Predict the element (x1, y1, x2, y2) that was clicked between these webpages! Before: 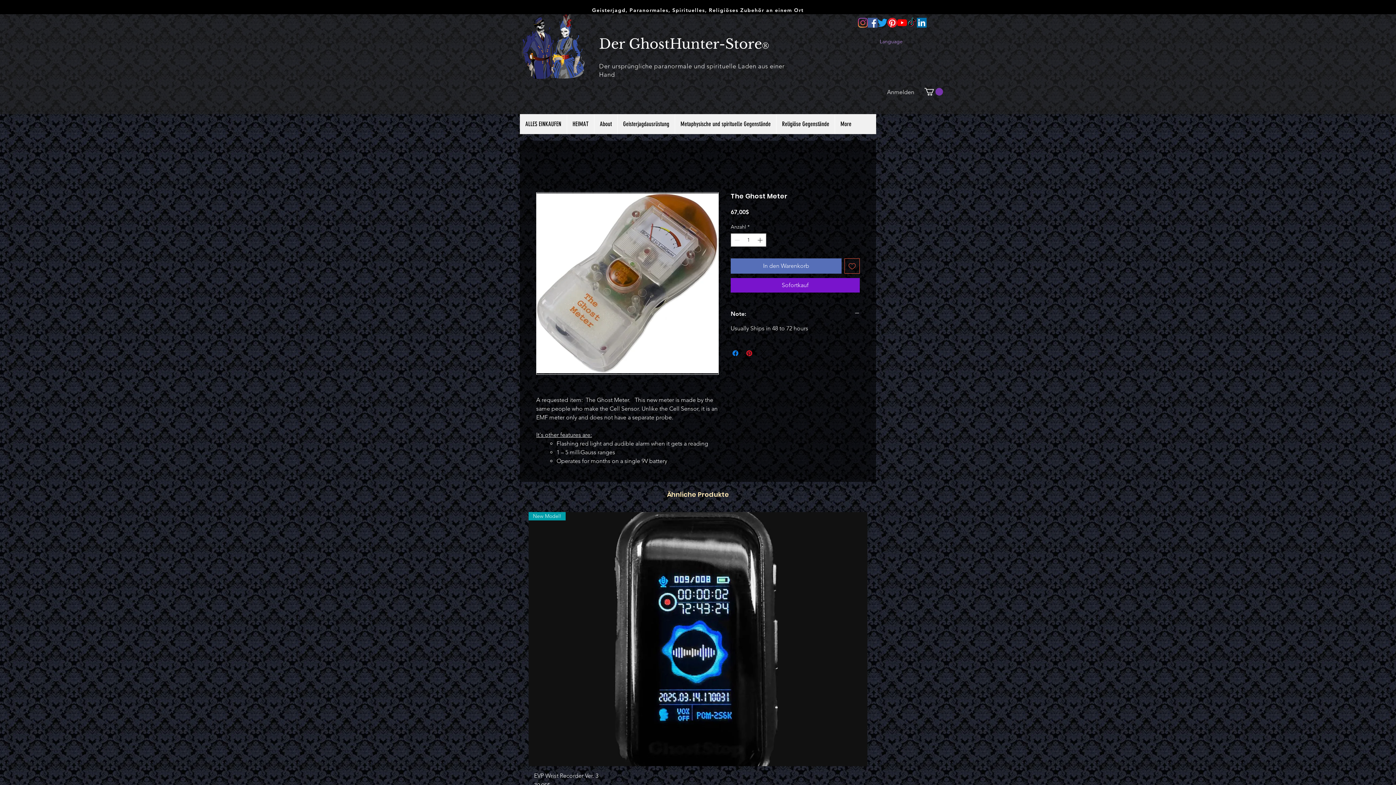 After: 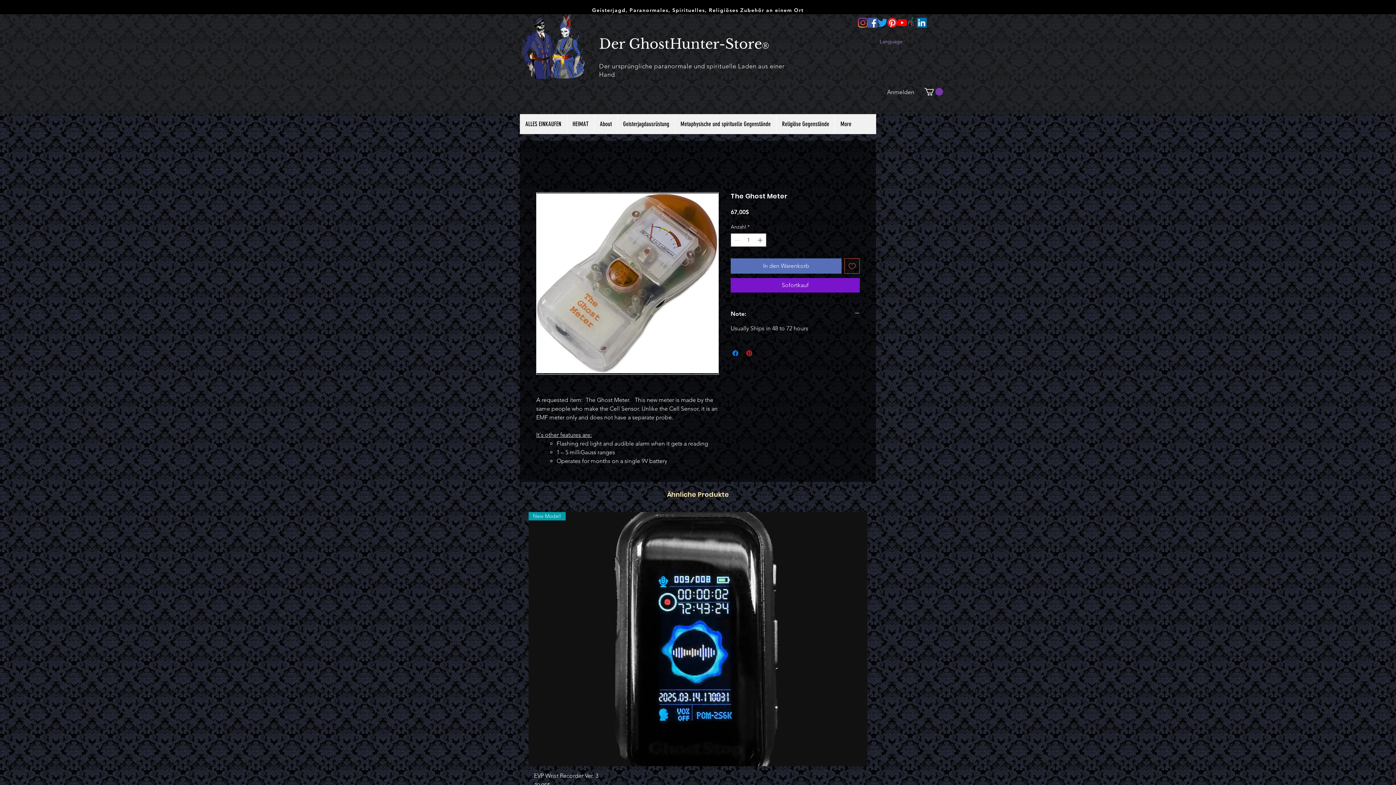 Action: label: Facebook bbox: (868, 17, 877, 27)